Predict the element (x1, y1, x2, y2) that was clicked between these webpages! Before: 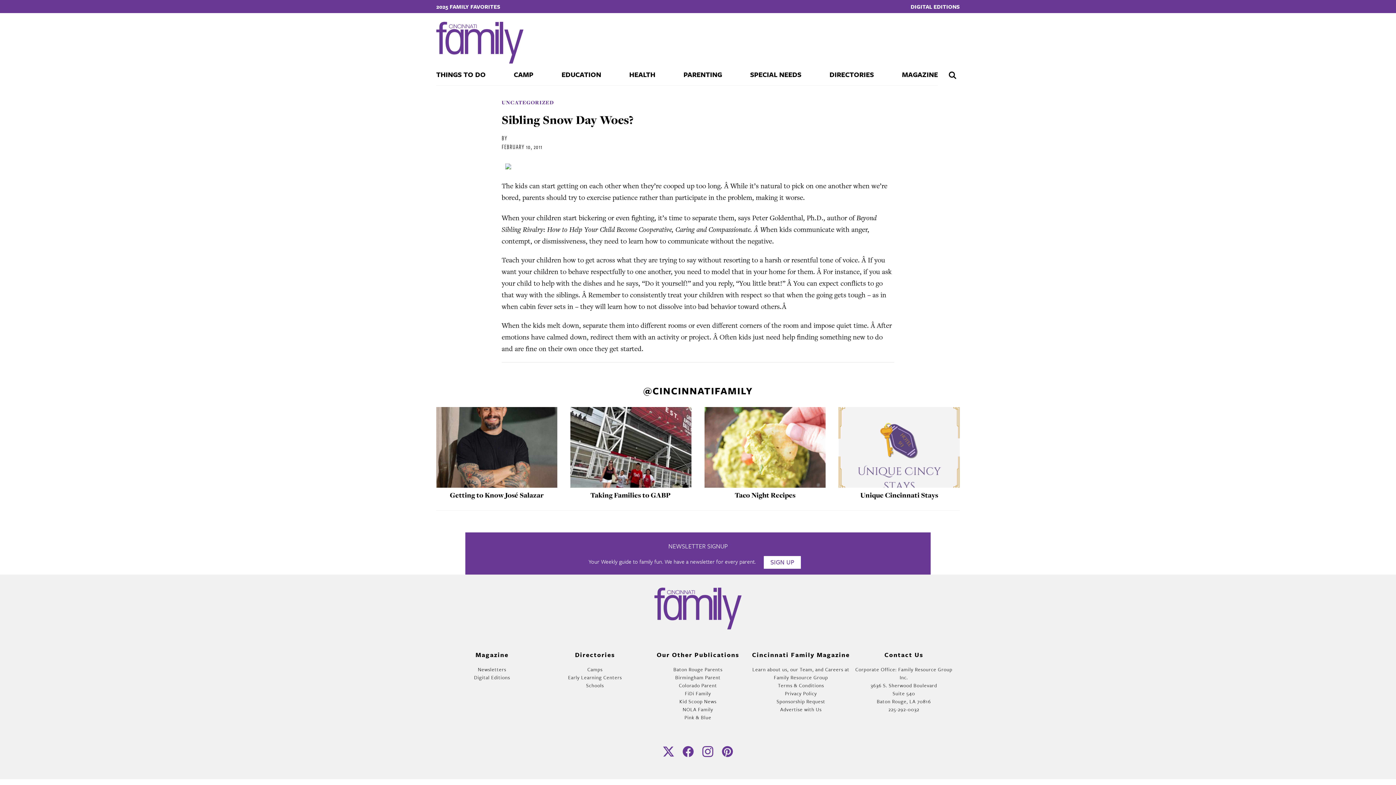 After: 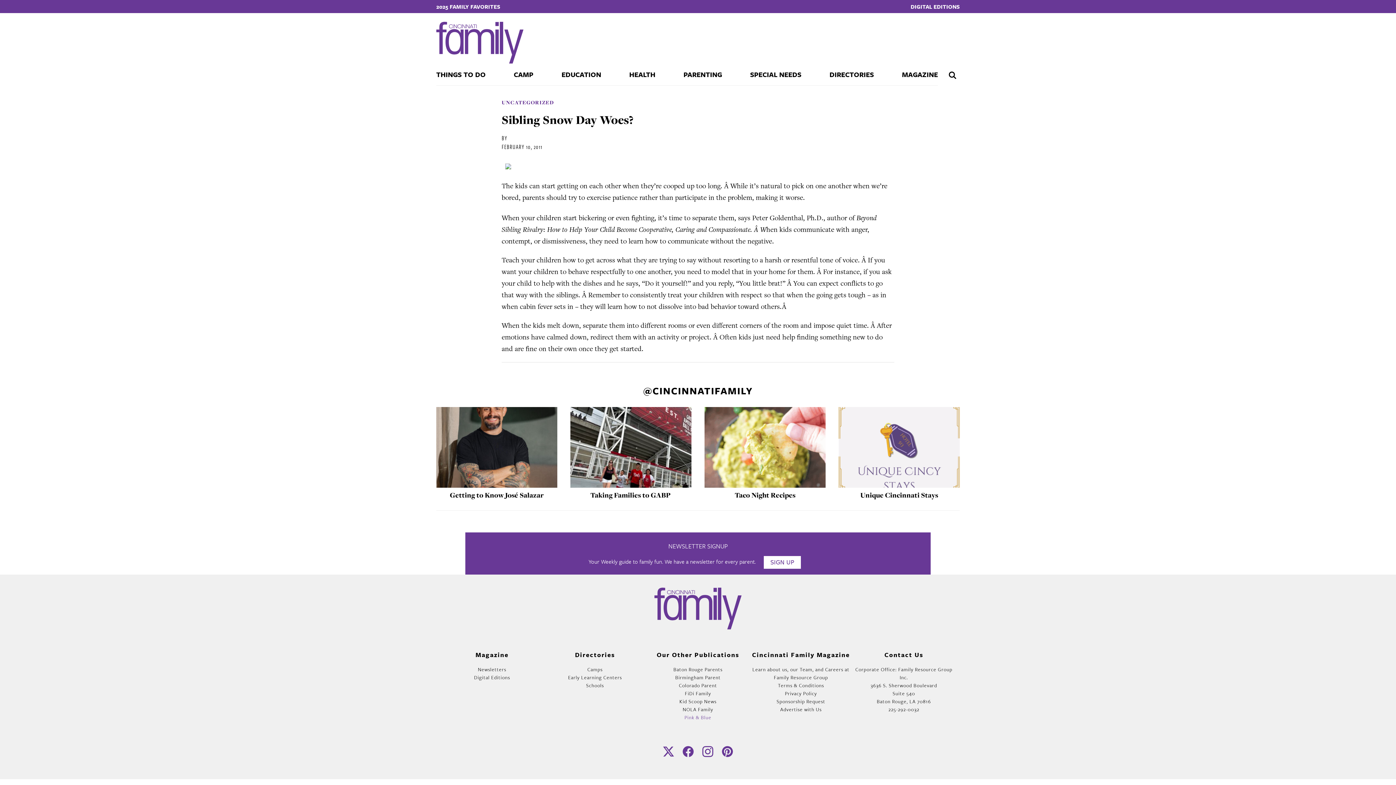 Action: label: Pink & Blue bbox: (684, 714, 711, 721)